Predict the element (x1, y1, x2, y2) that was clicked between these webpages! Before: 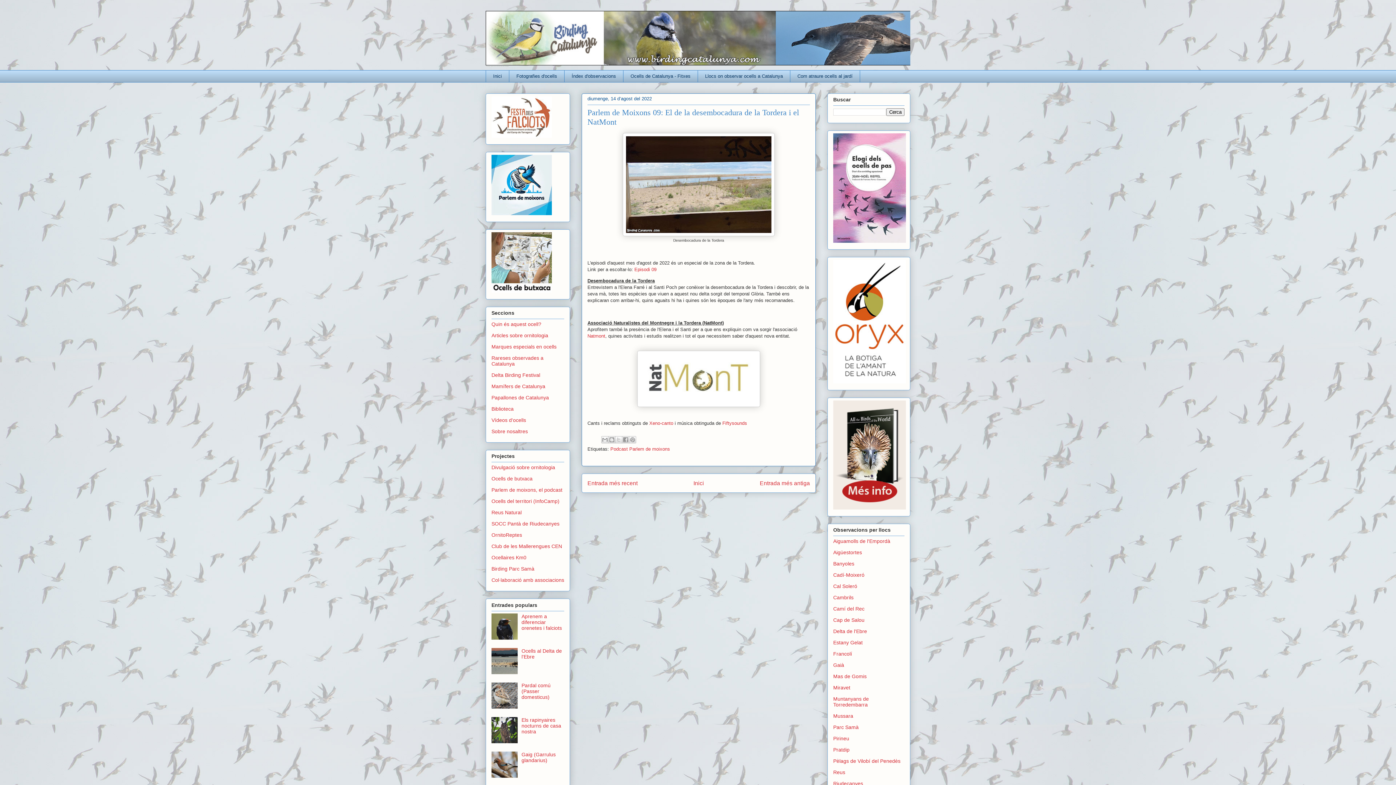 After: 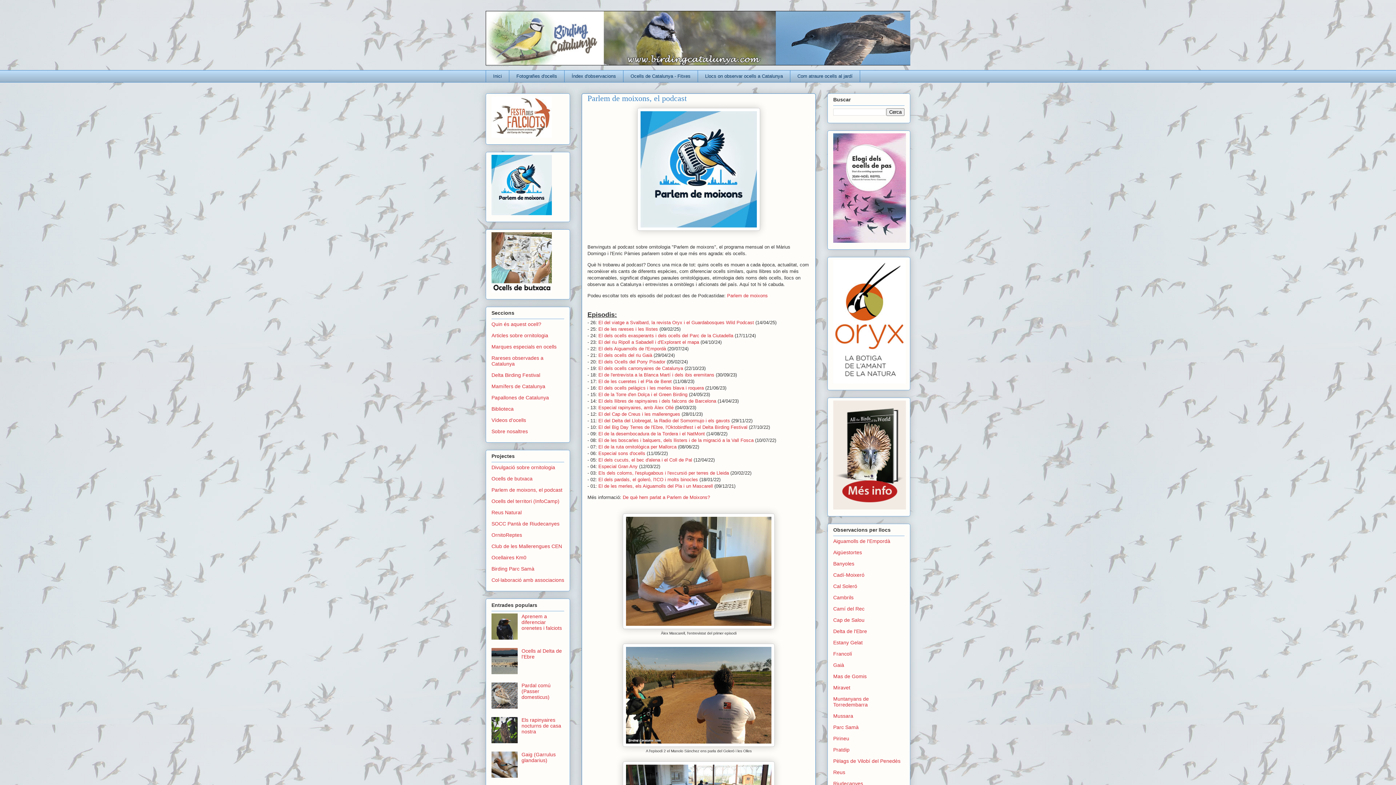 Action: label: Parlem de moixons, el podcast bbox: (491, 487, 562, 493)